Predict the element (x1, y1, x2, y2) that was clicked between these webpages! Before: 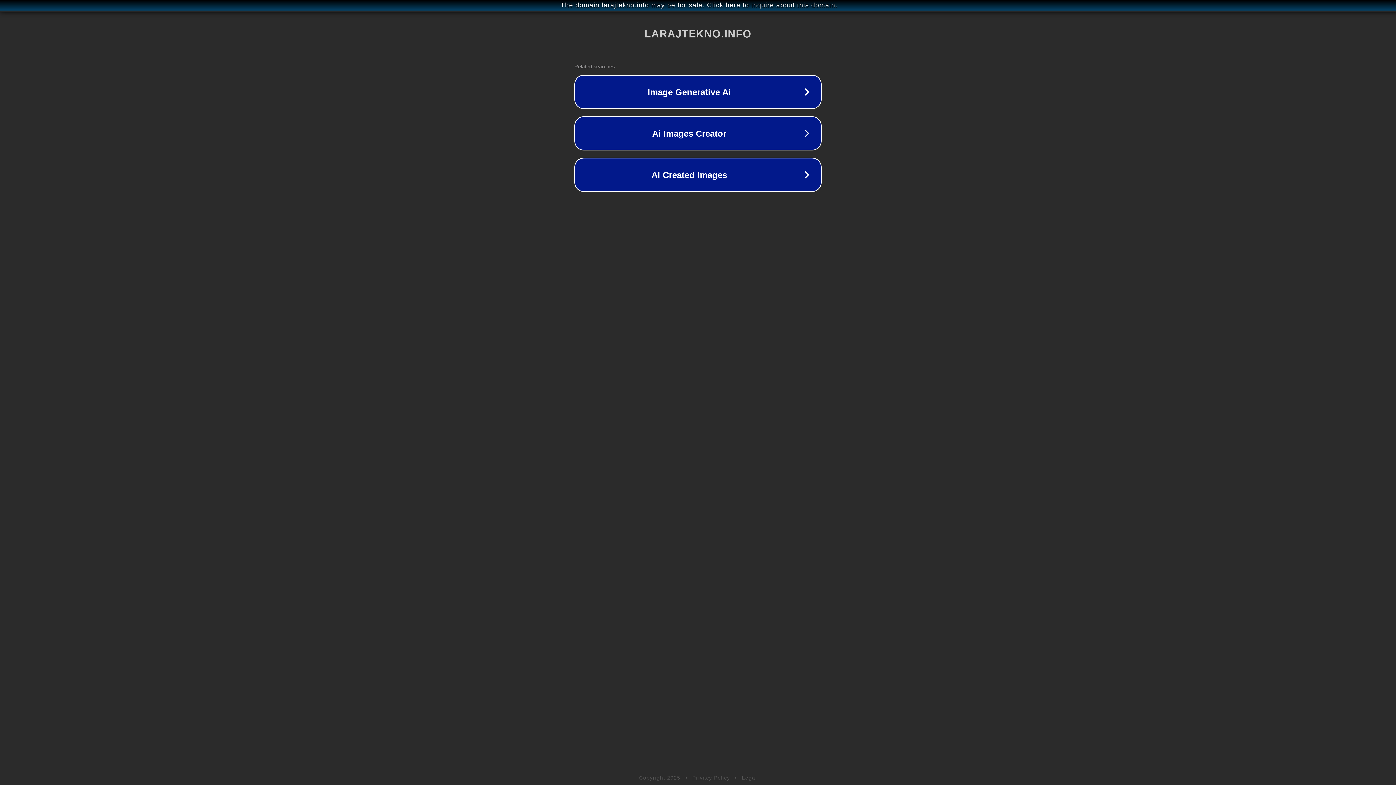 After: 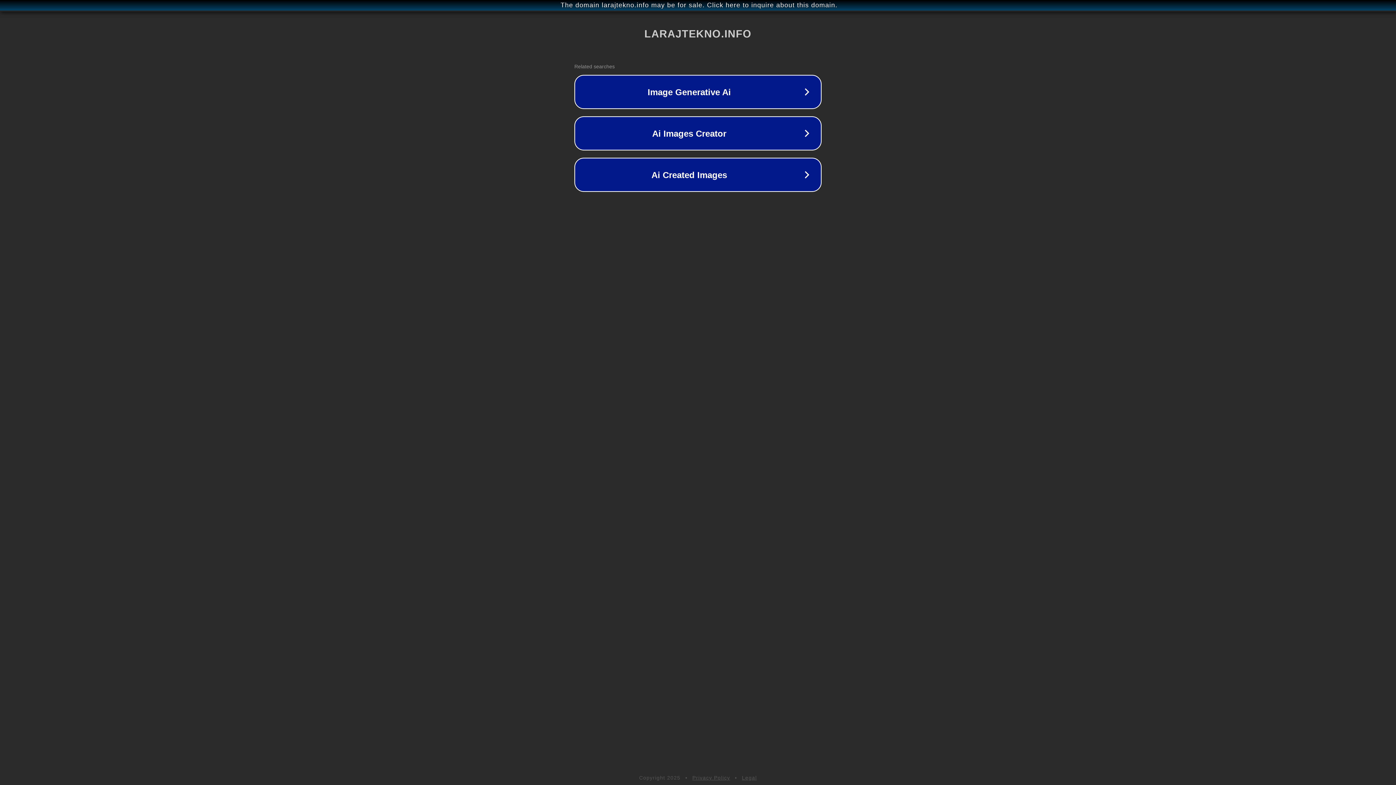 Action: bbox: (742, 775, 757, 781) label: Legal